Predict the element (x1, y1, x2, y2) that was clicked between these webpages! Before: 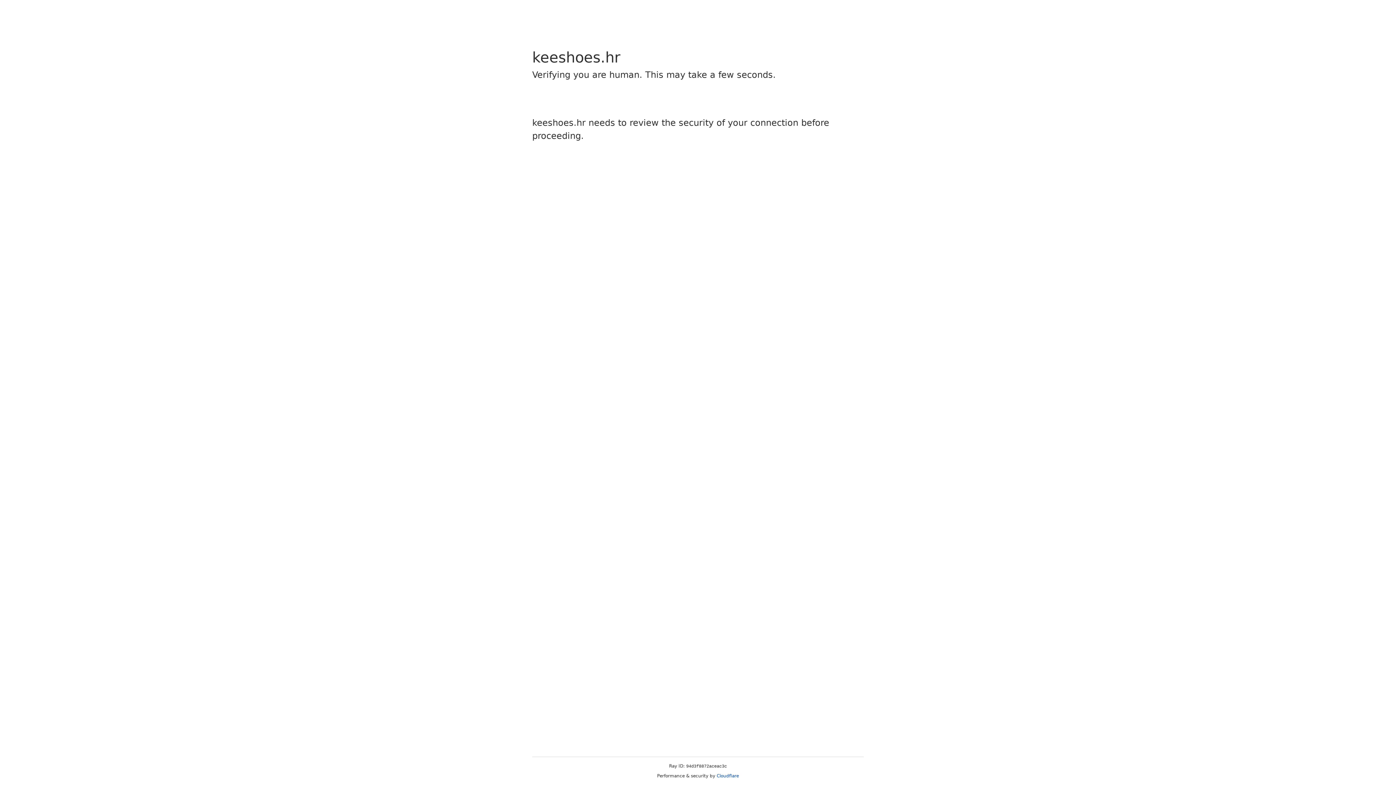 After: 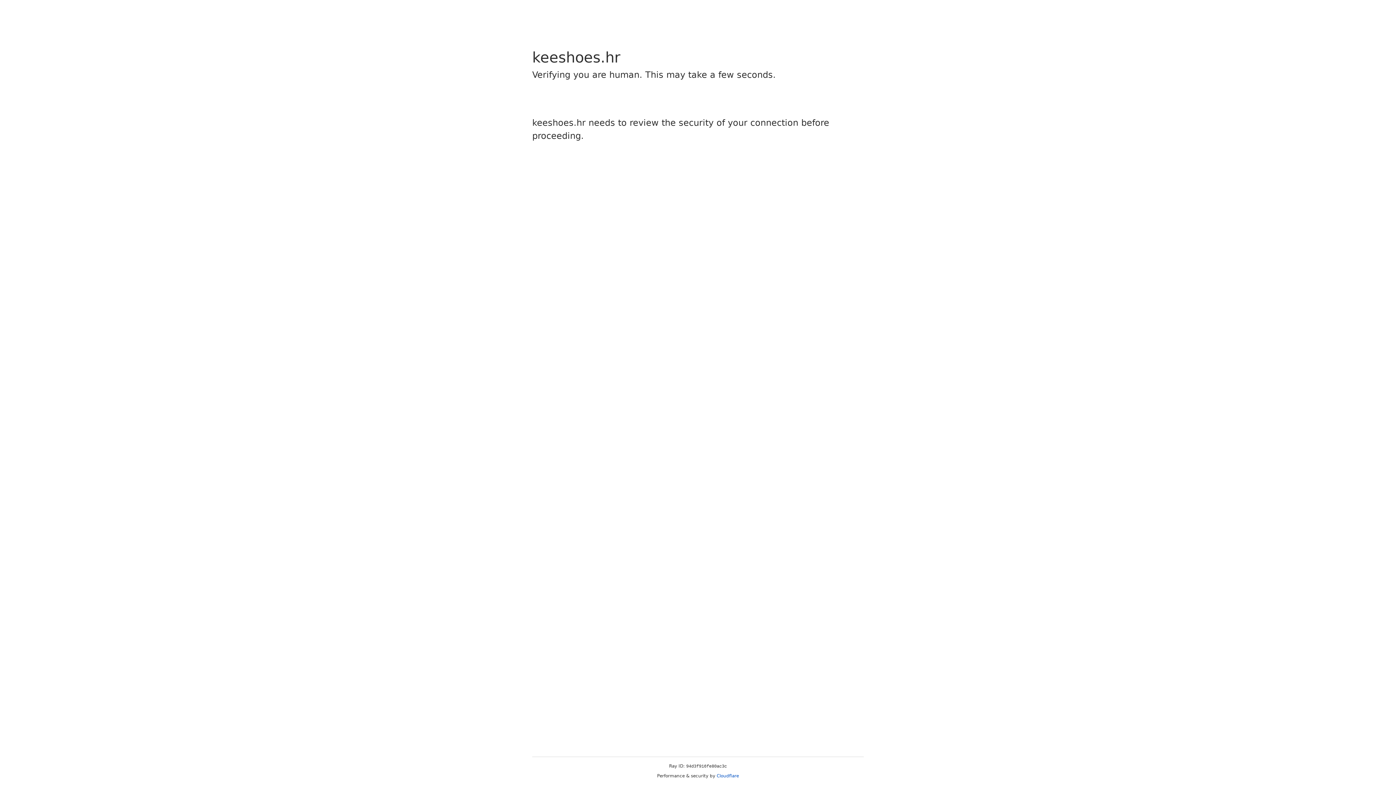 Action: bbox: (716, 773, 739, 778) label: Cloudflare